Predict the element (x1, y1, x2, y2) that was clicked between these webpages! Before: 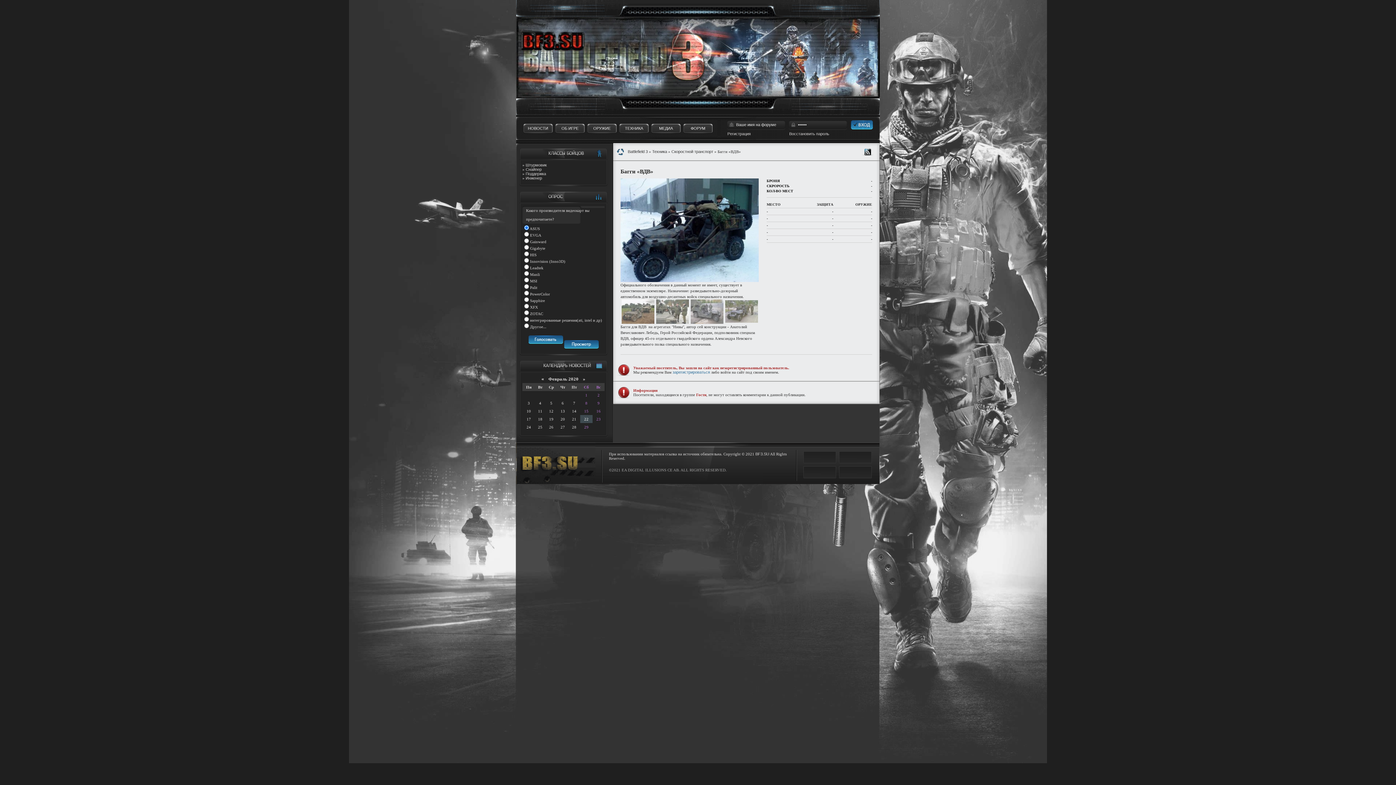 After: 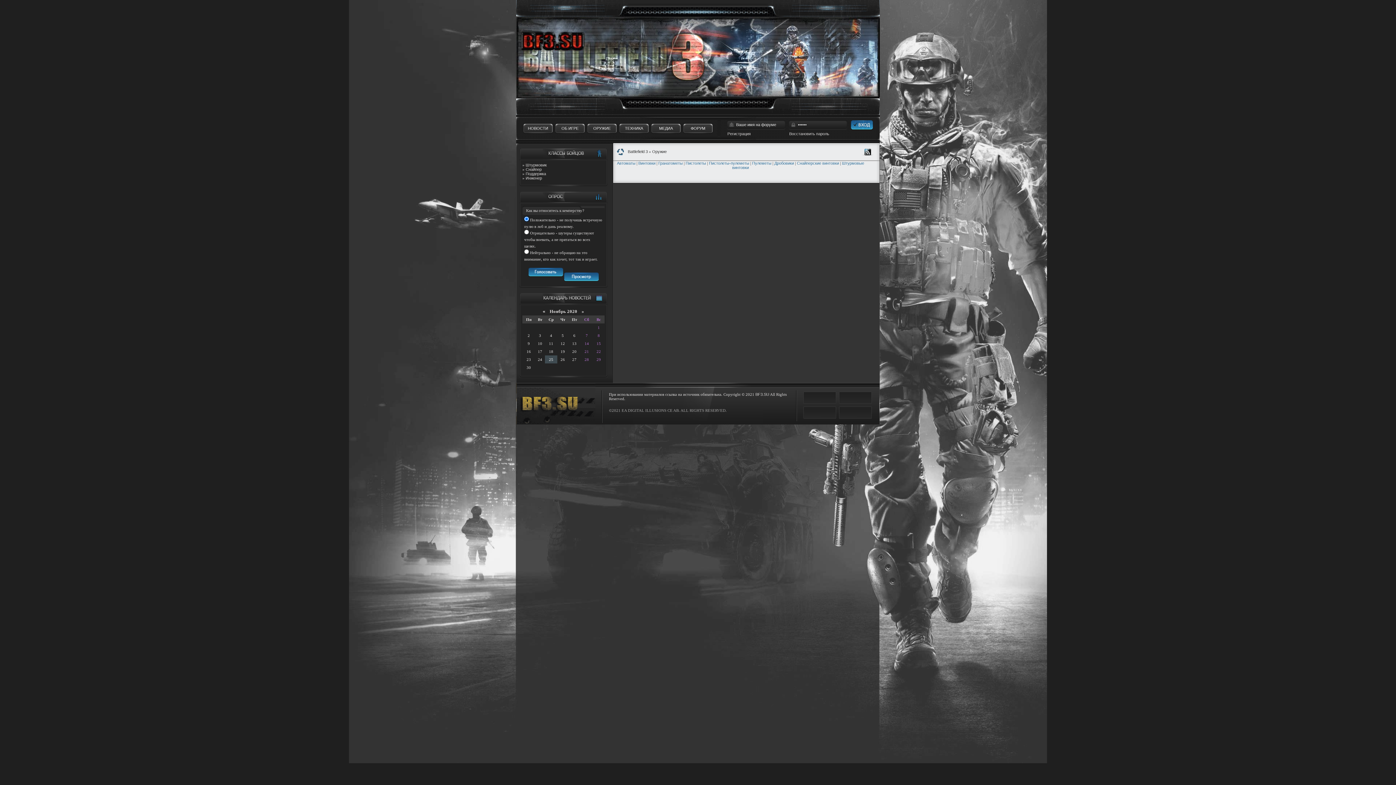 Action: bbox: (586, 123, 618, 133) label: ОРУЖИЕ